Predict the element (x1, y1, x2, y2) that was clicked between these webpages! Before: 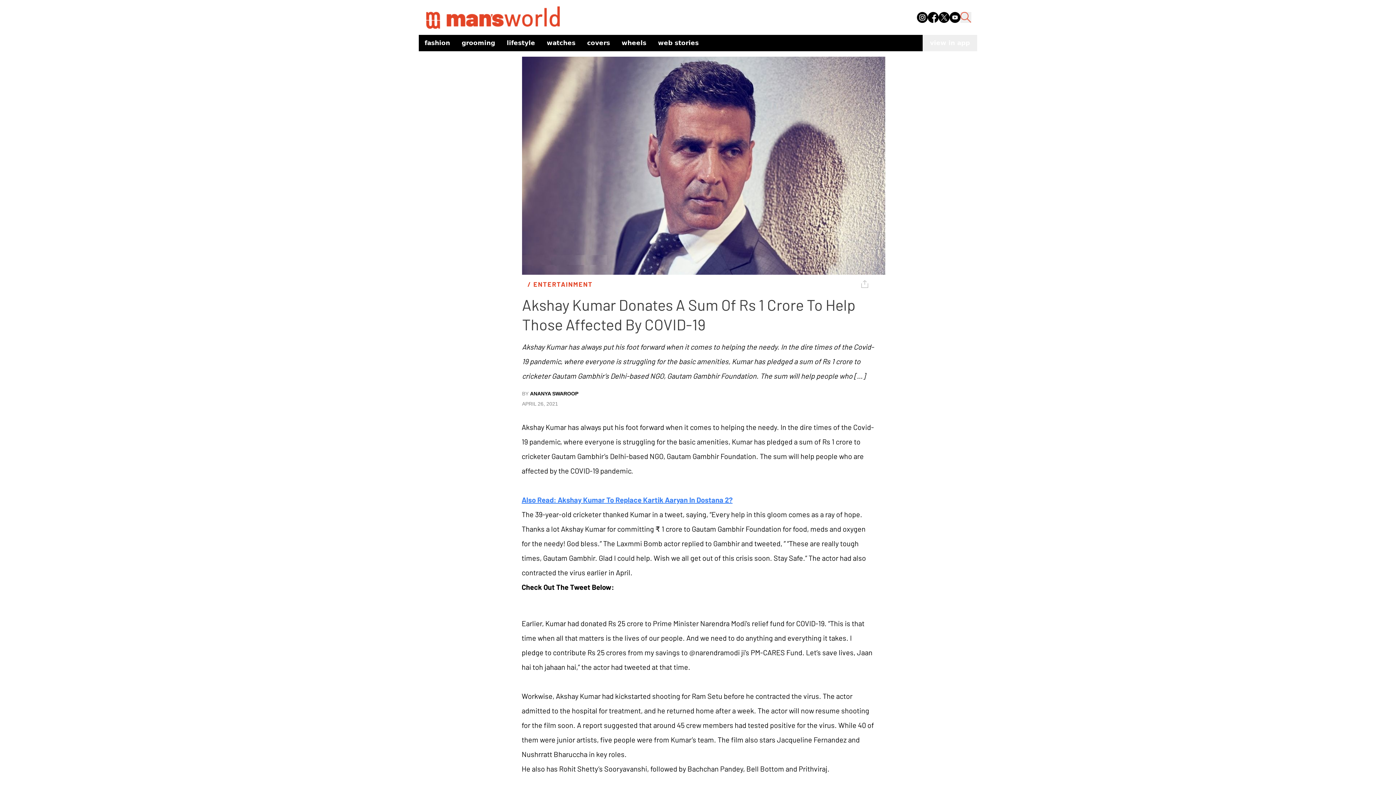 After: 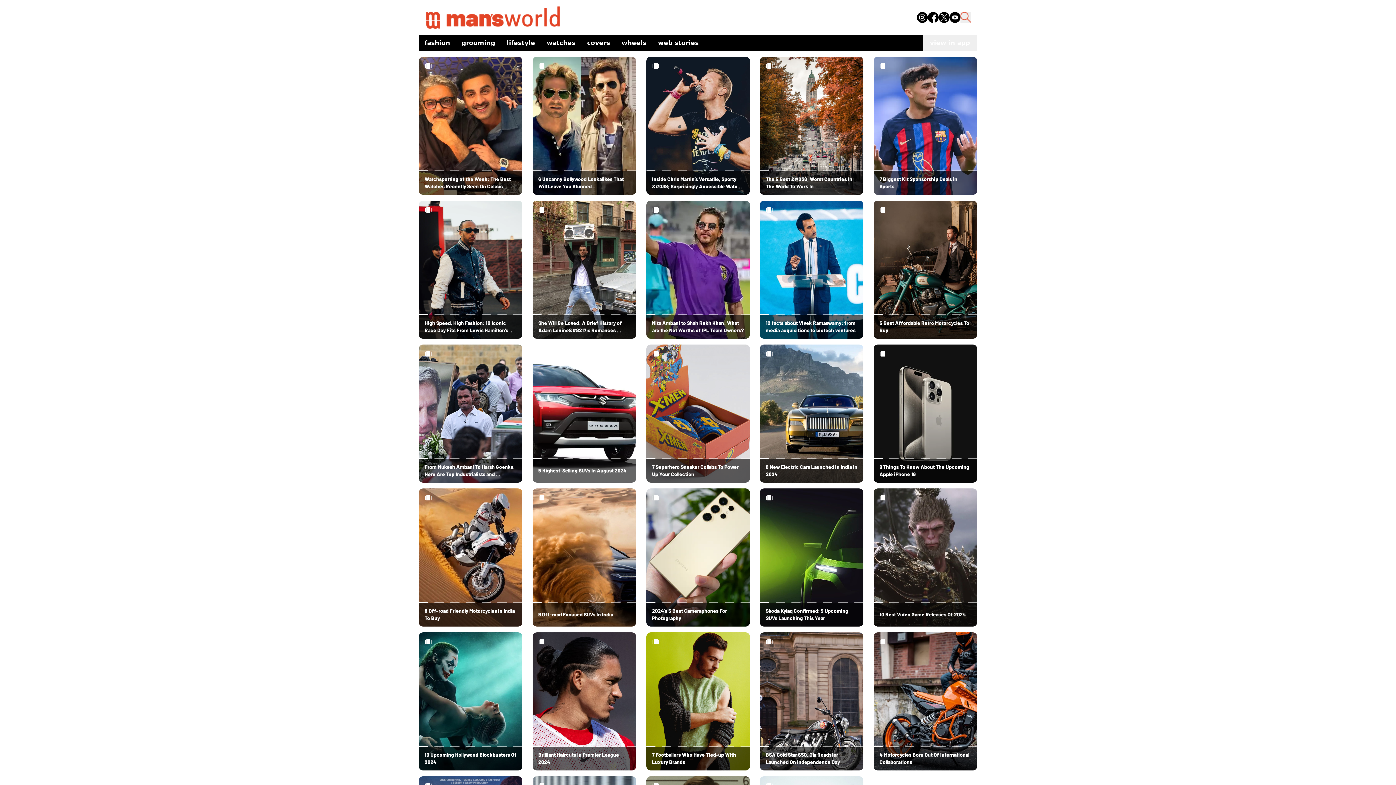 Action: bbox: (652, 35, 704, 50) label: web stories